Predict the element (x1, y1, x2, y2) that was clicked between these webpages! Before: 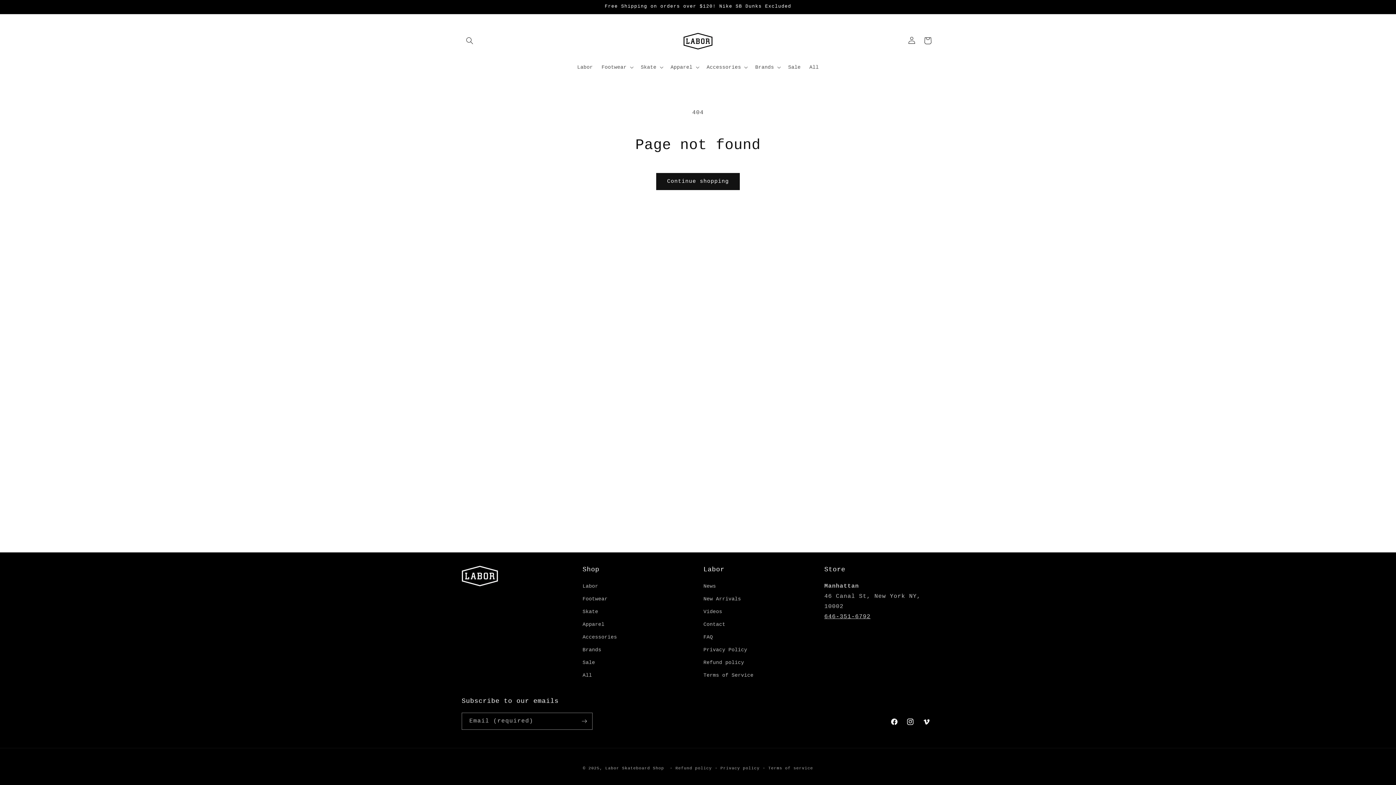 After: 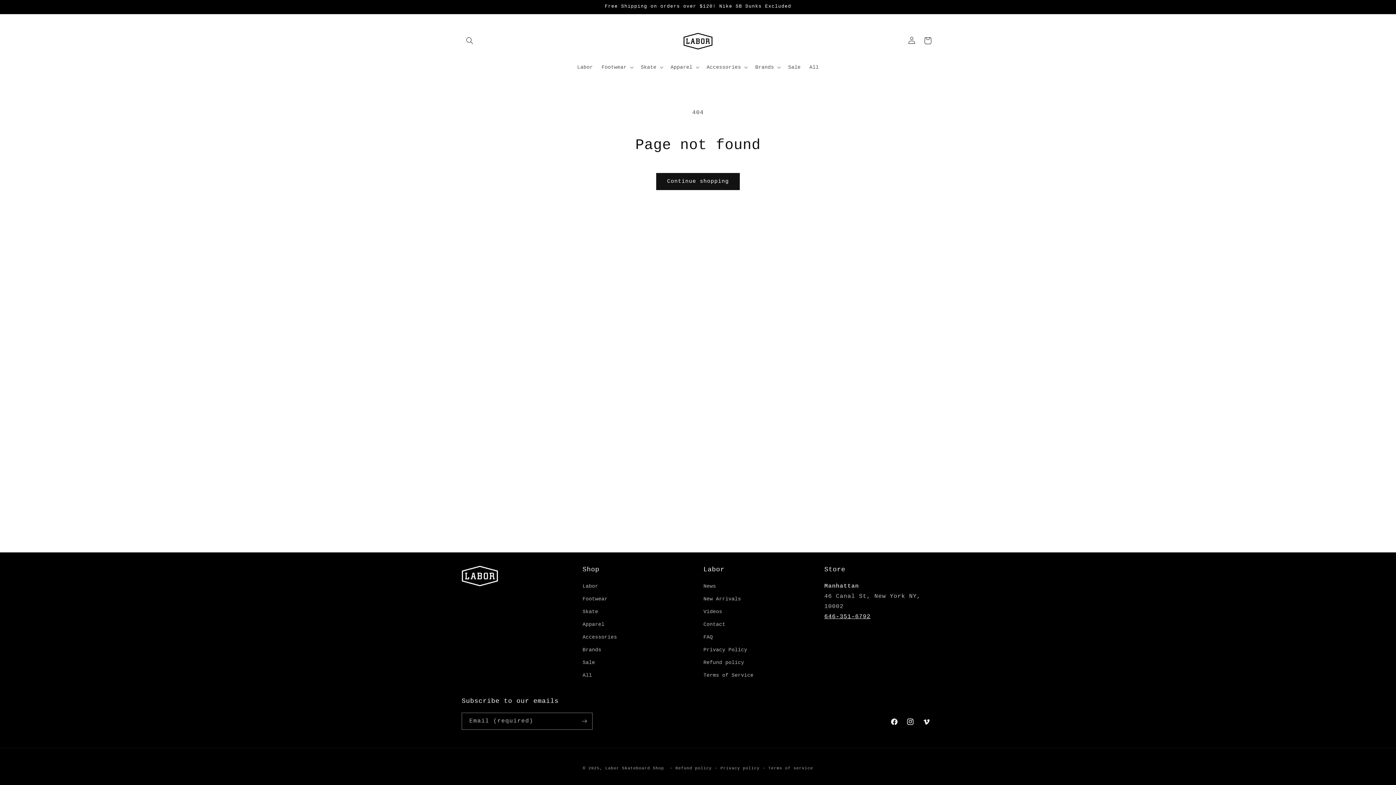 Action: label: 646-351-6792 bbox: (824, 613, 870, 620)